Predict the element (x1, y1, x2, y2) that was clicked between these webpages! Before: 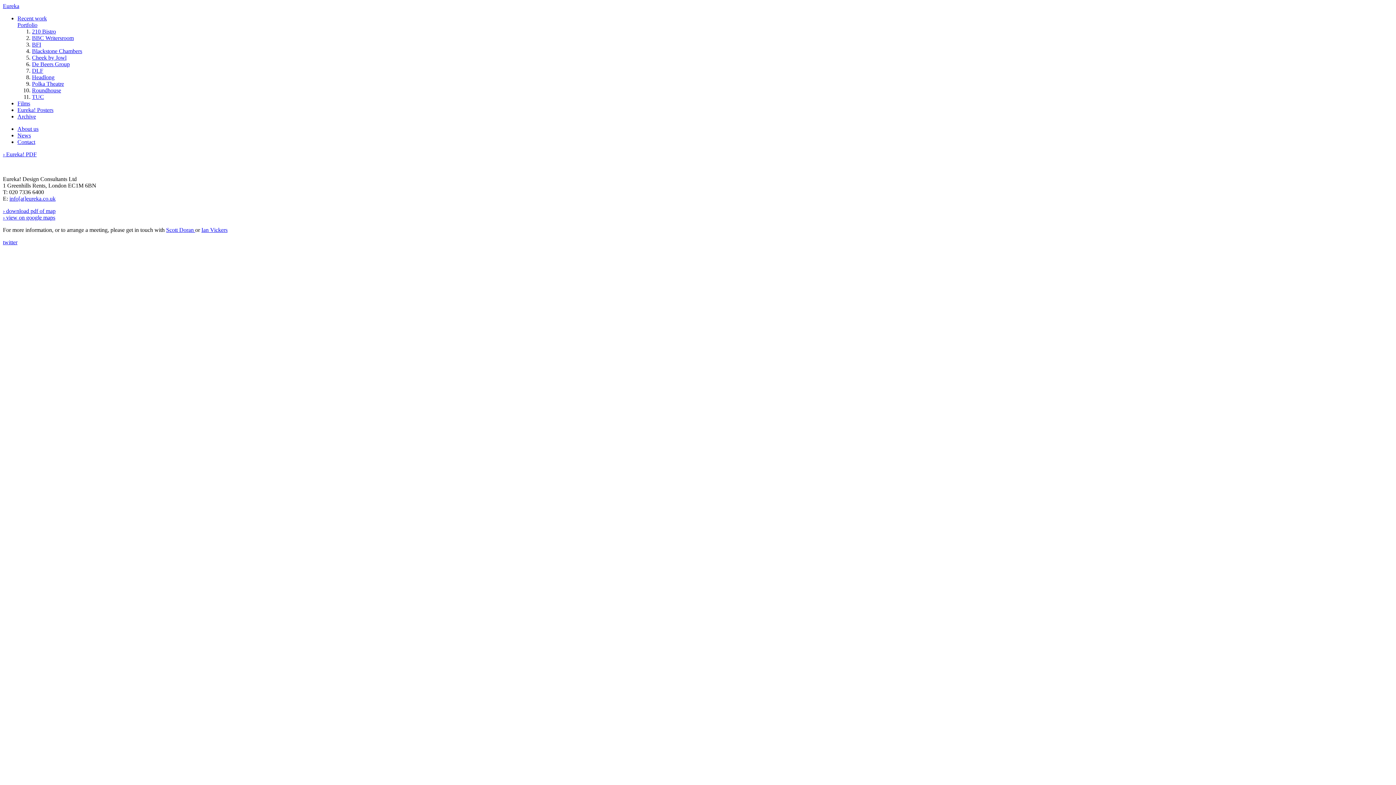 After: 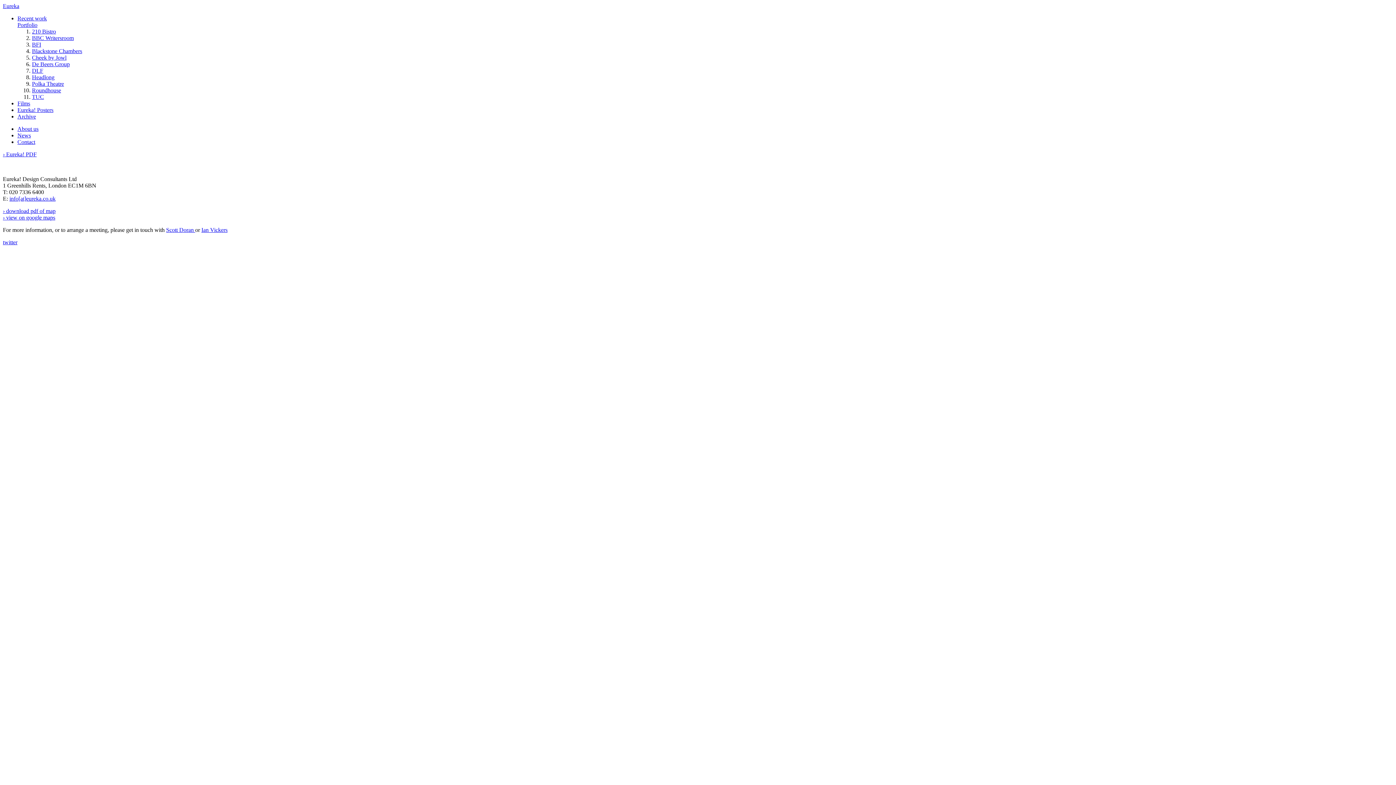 Action: label: Contact bbox: (17, 138, 35, 145)